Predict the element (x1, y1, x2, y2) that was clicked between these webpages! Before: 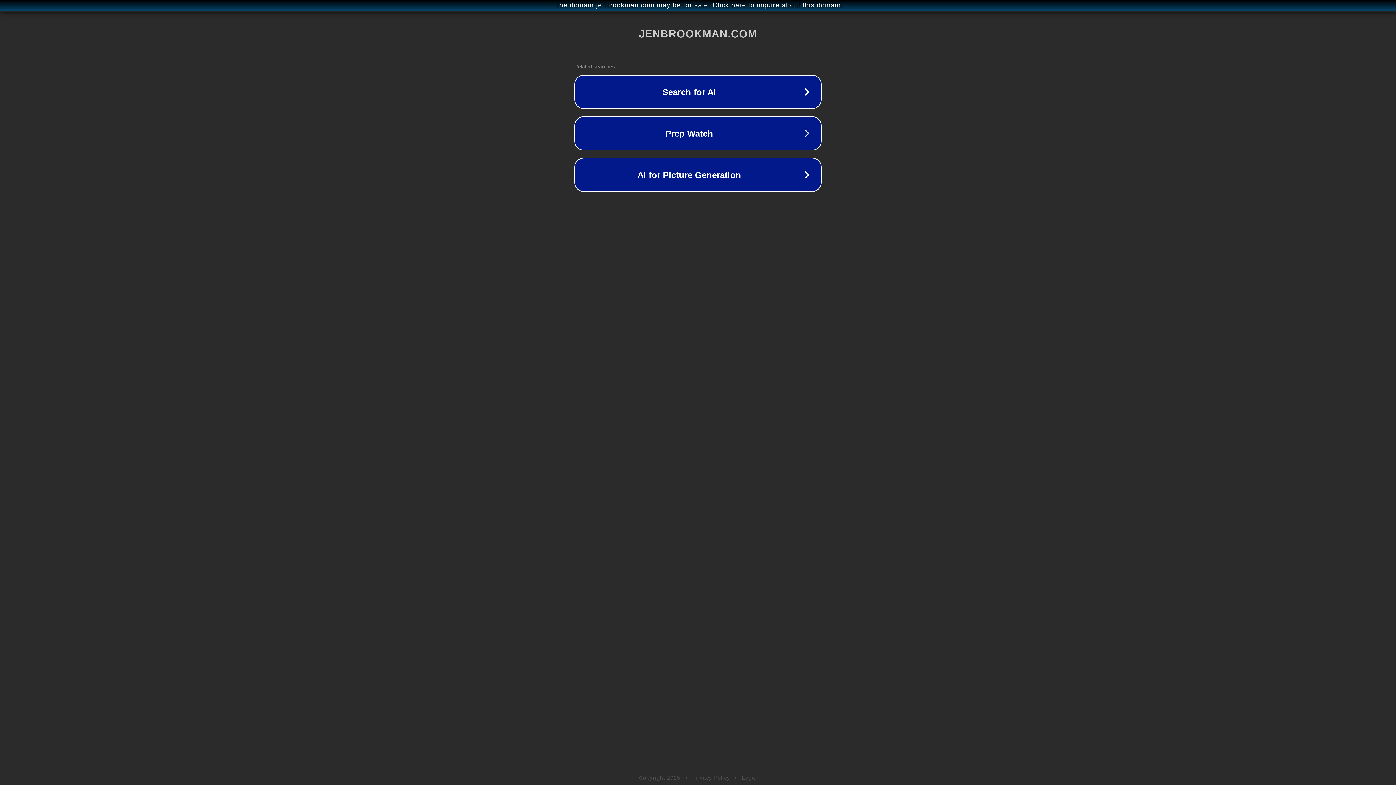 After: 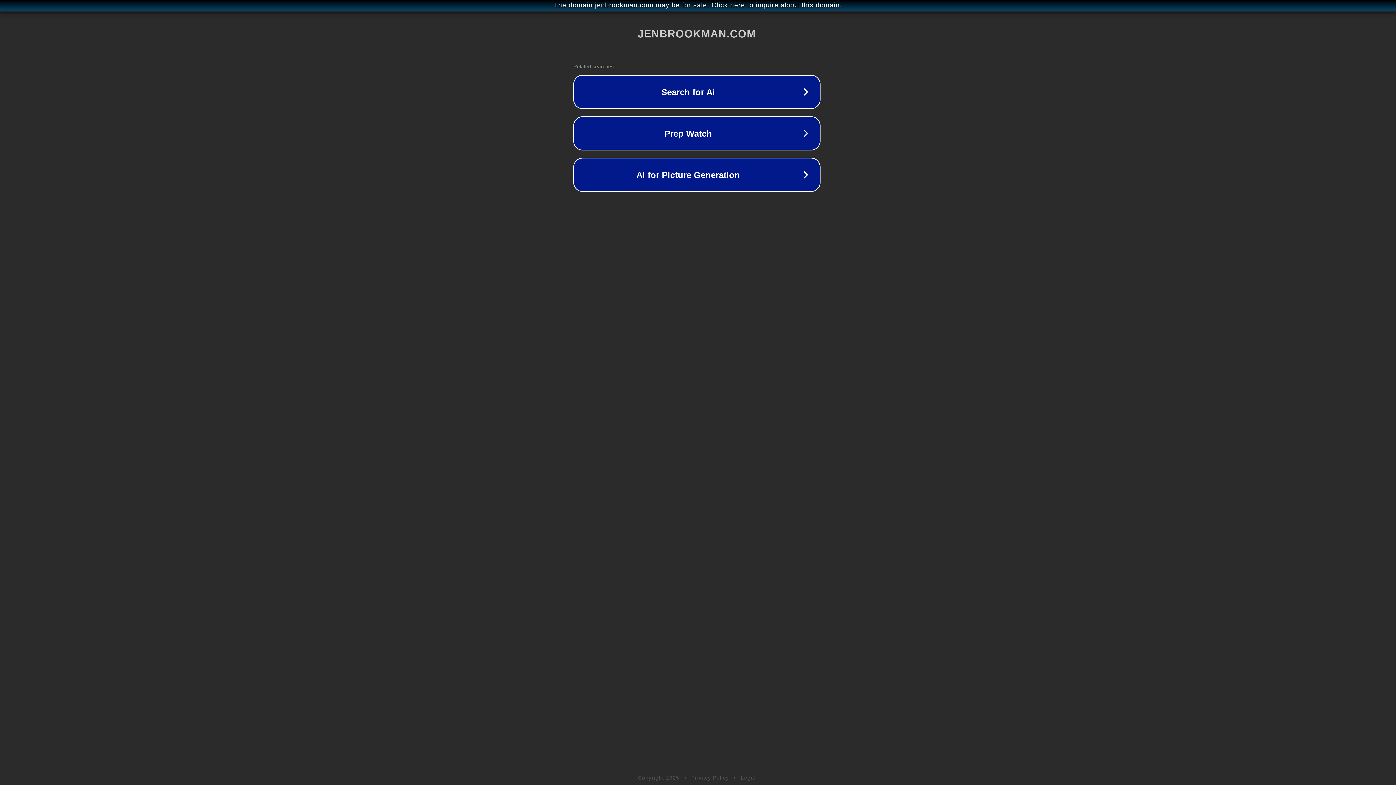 Action: bbox: (1, 1, 1397, 9) label: The domain jenbrookman.com may be for sale. Click here to inquire about this domain.